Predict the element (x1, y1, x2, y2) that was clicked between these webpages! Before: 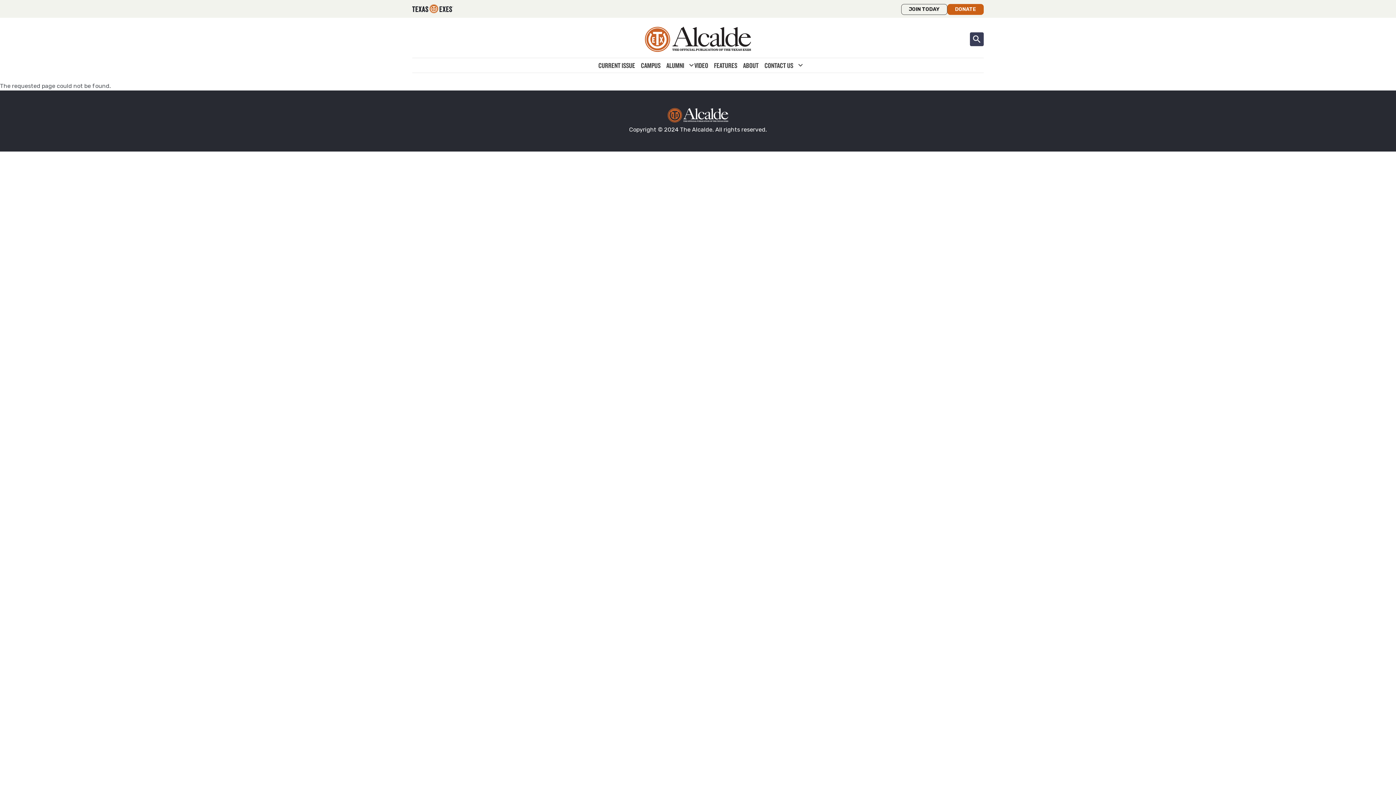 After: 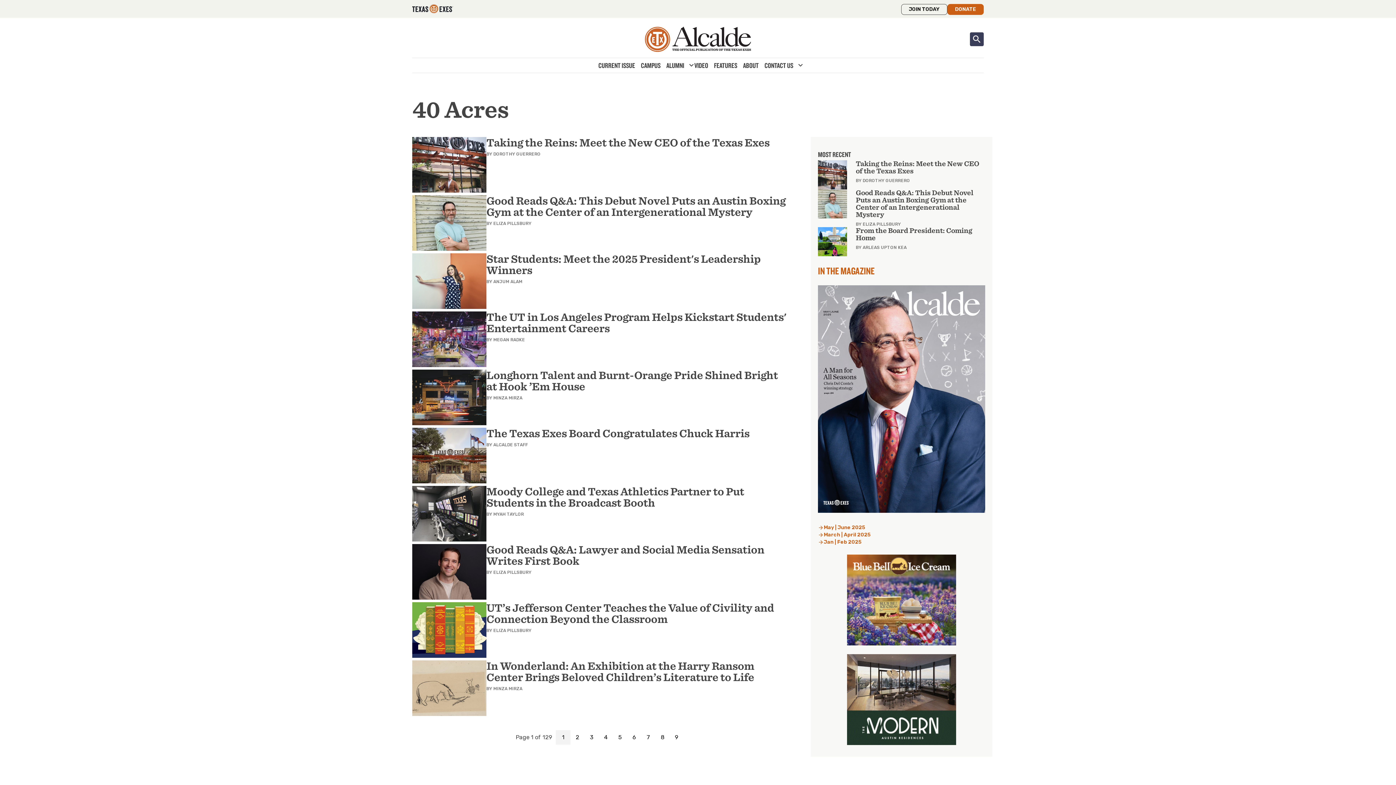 Action: bbox: (638, 59, 663, 71) label: CAMPUS